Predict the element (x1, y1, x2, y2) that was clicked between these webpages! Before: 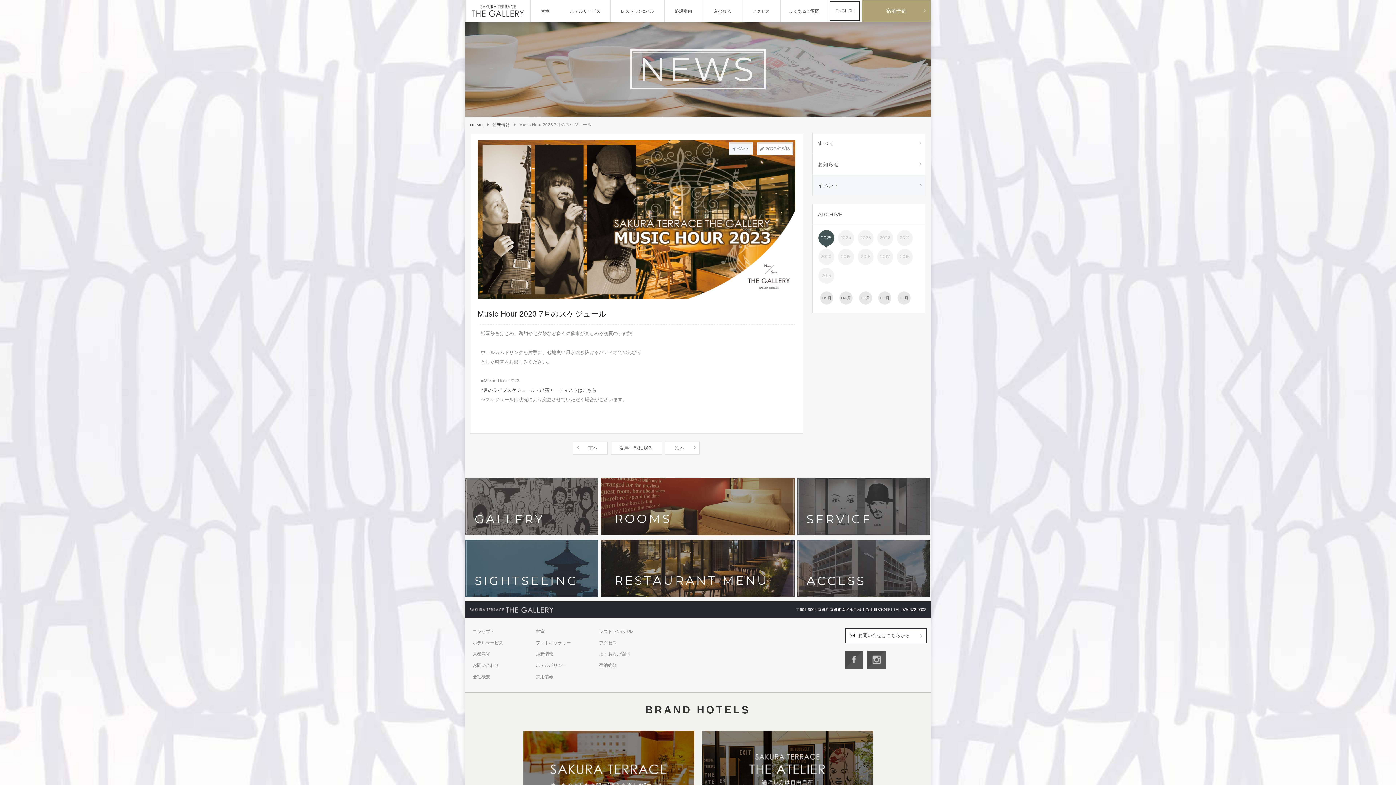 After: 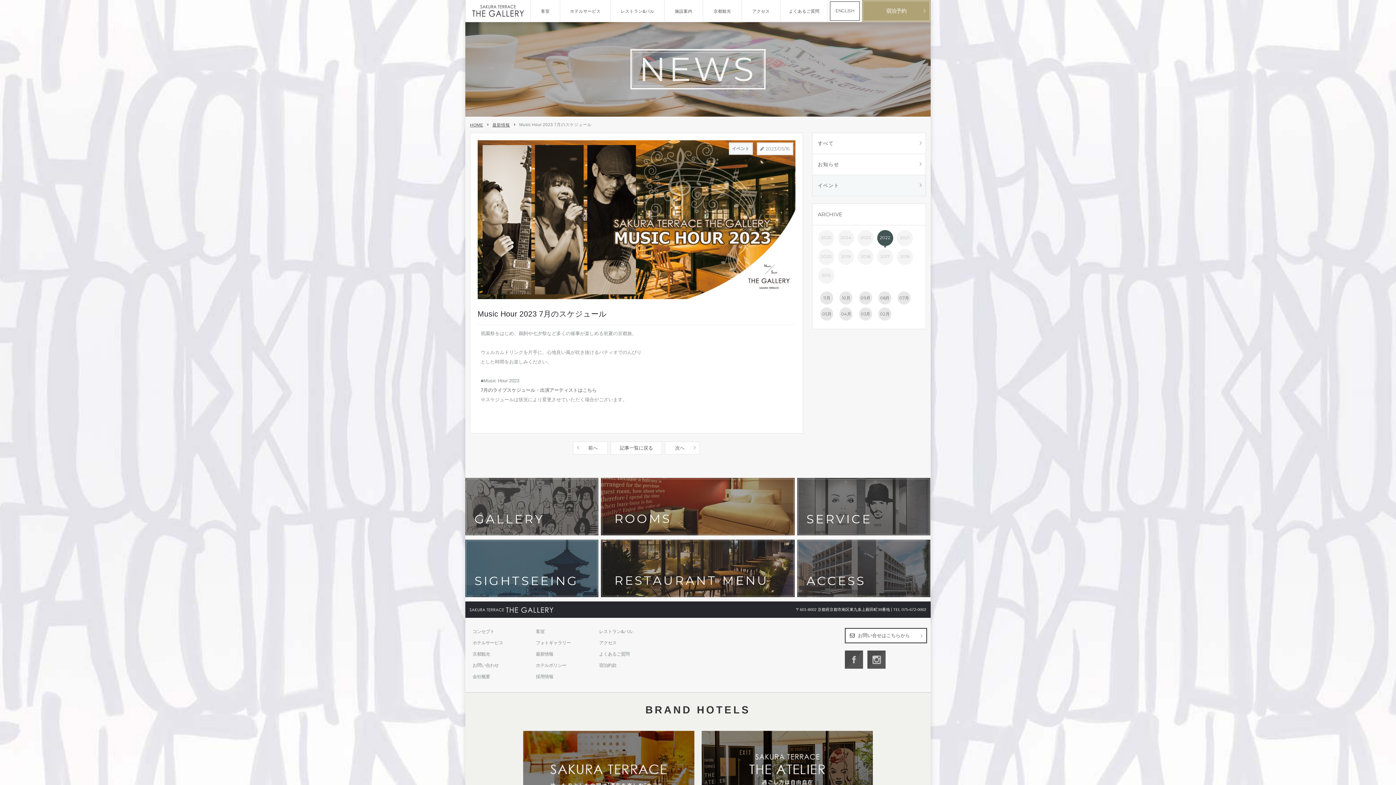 Action: label: 2022 bbox: (877, 230, 893, 246)